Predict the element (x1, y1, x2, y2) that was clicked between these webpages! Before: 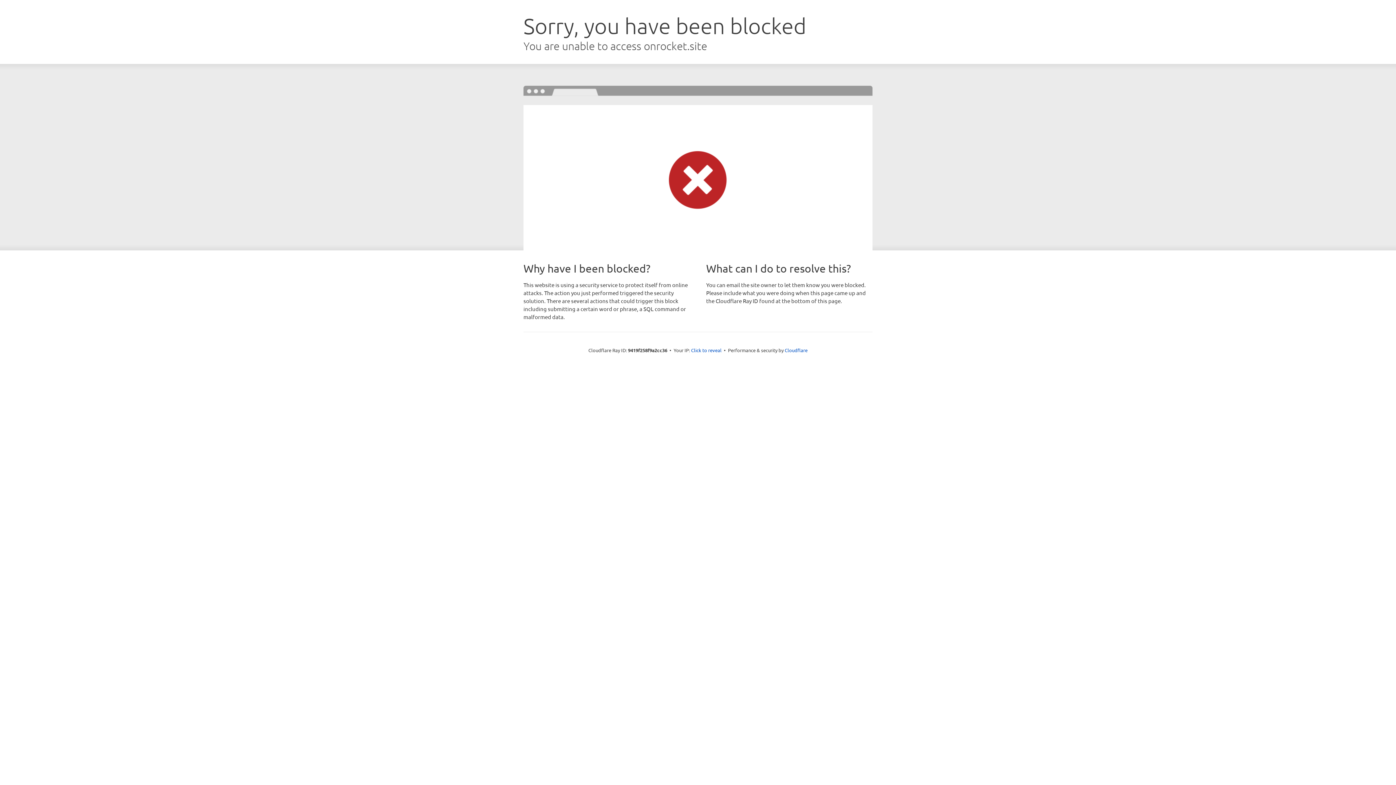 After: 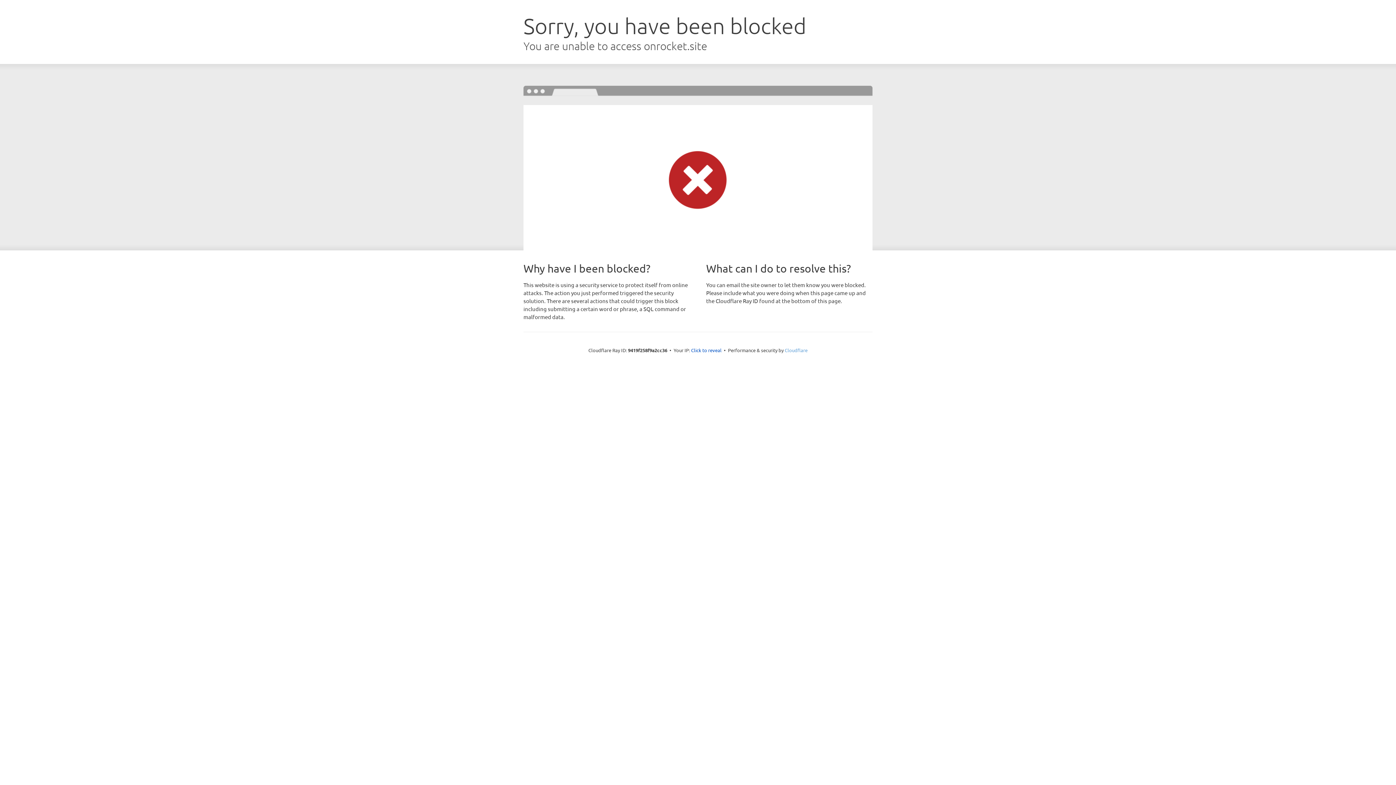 Action: label: Cloudflare bbox: (784, 347, 807, 353)